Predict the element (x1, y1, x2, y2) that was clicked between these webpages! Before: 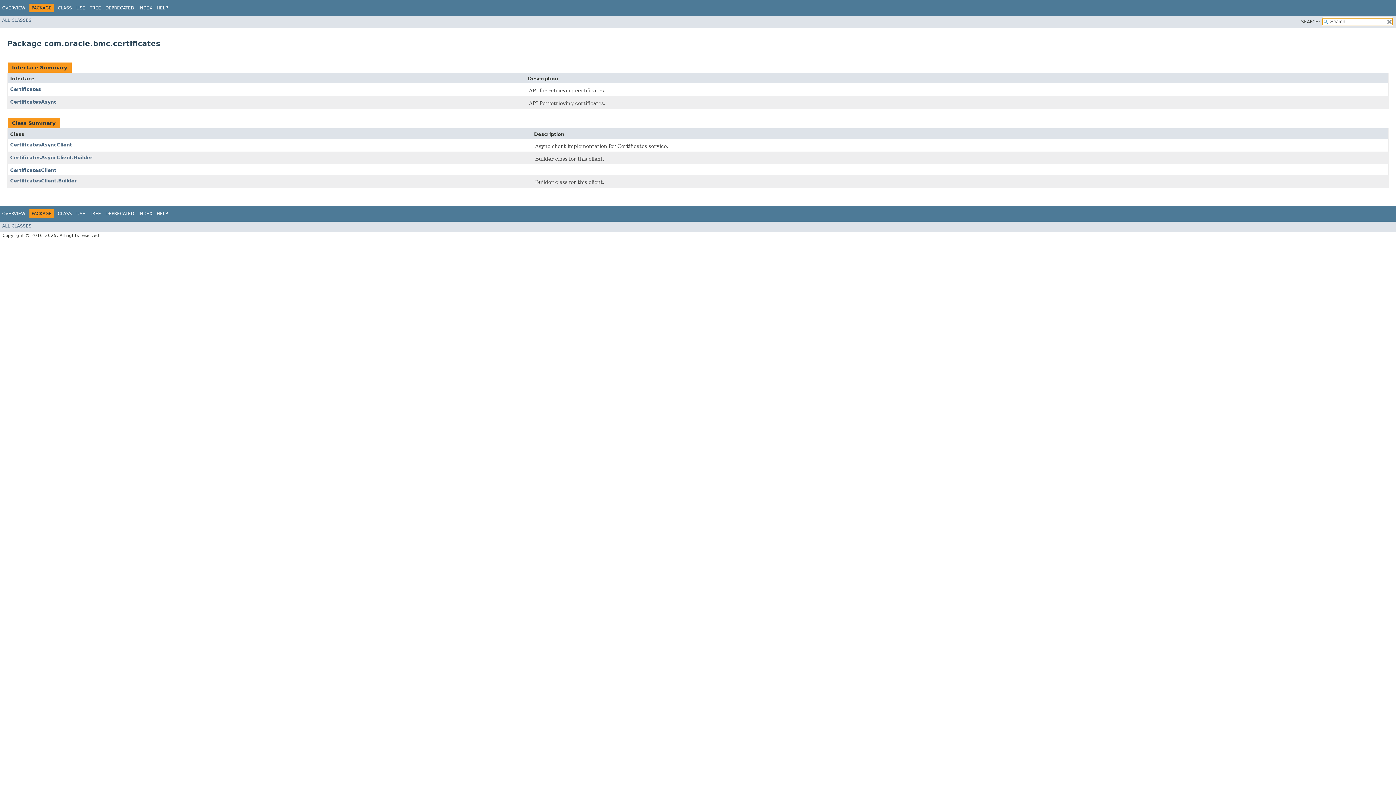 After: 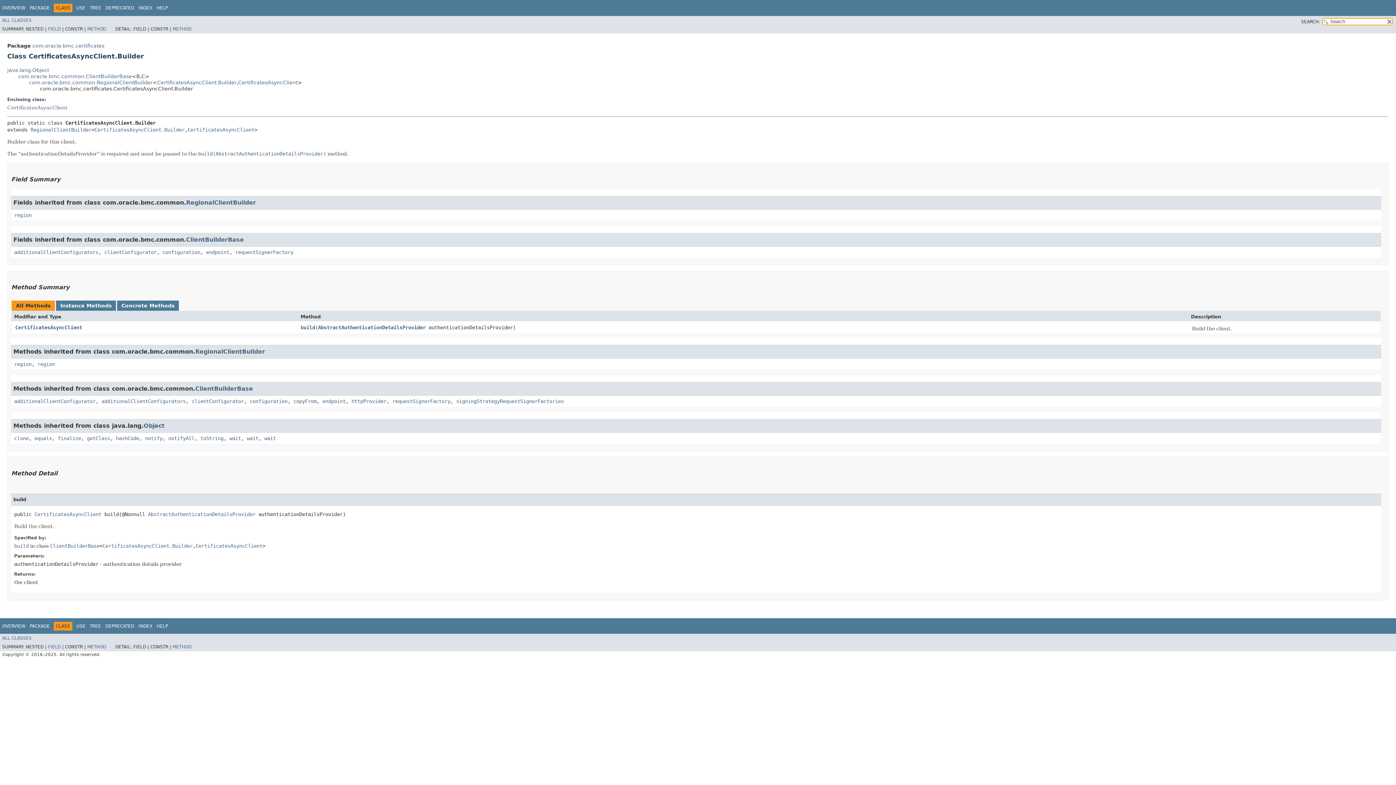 Action: bbox: (10, 154, 92, 160) label: CertificatesAsyncClient.Builder